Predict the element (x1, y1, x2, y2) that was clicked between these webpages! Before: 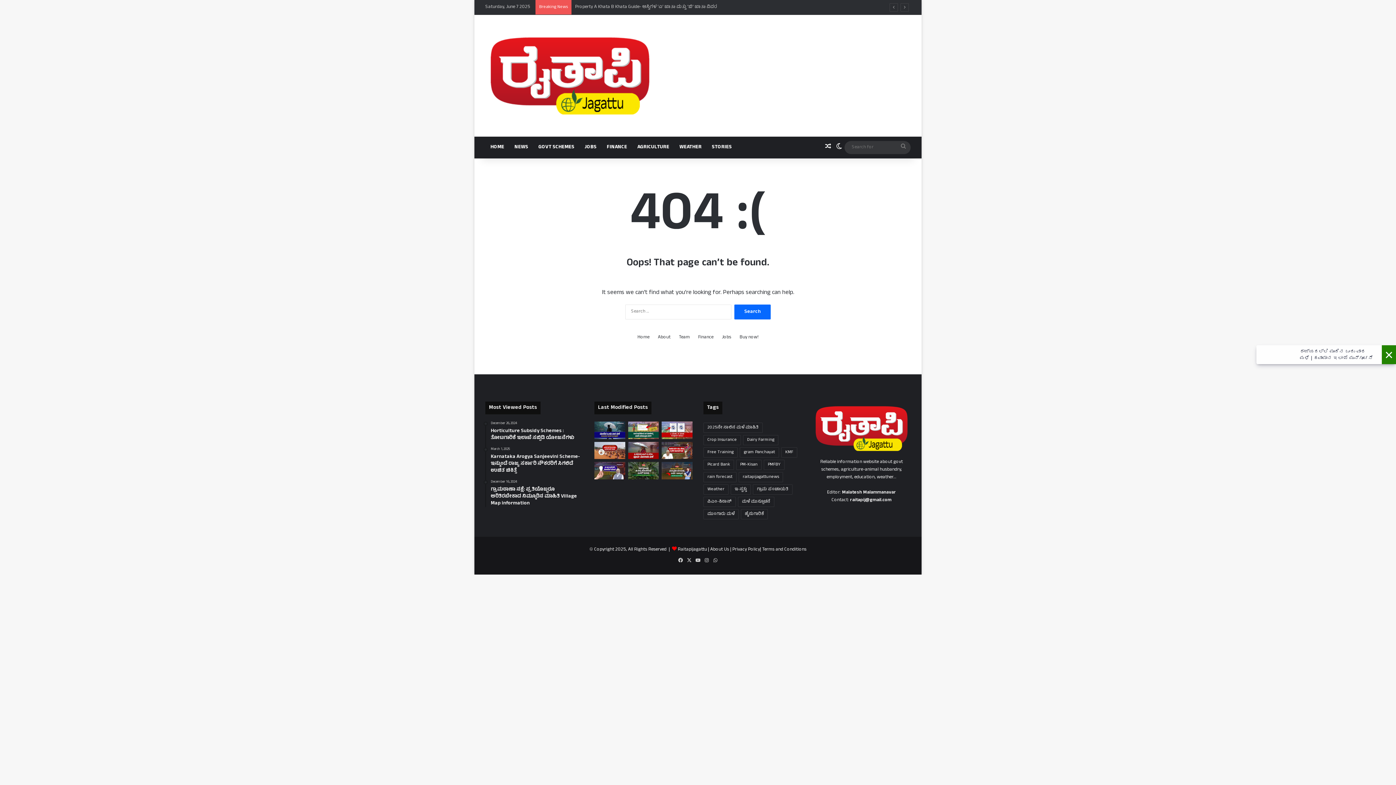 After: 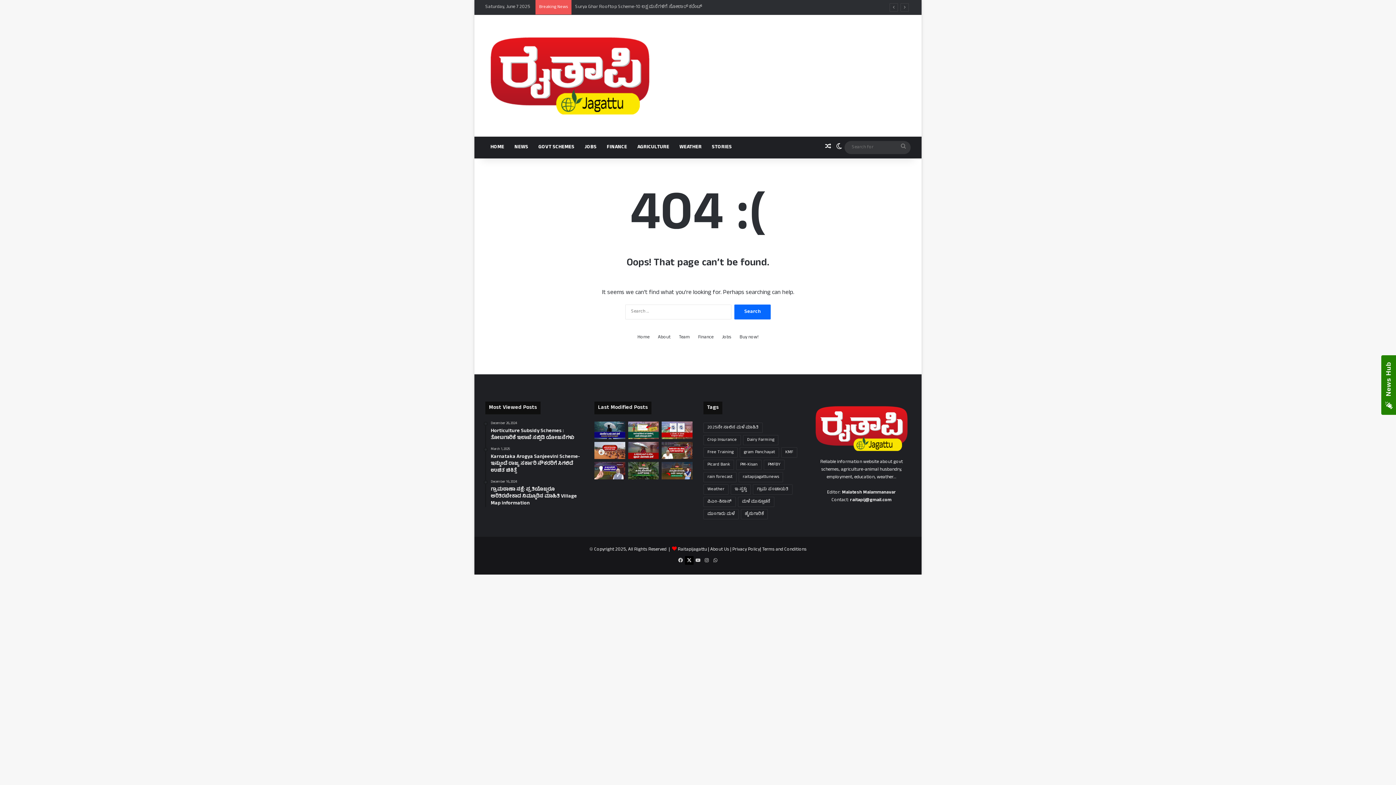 Action: bbox: (685, 556, 693, 565) label: X